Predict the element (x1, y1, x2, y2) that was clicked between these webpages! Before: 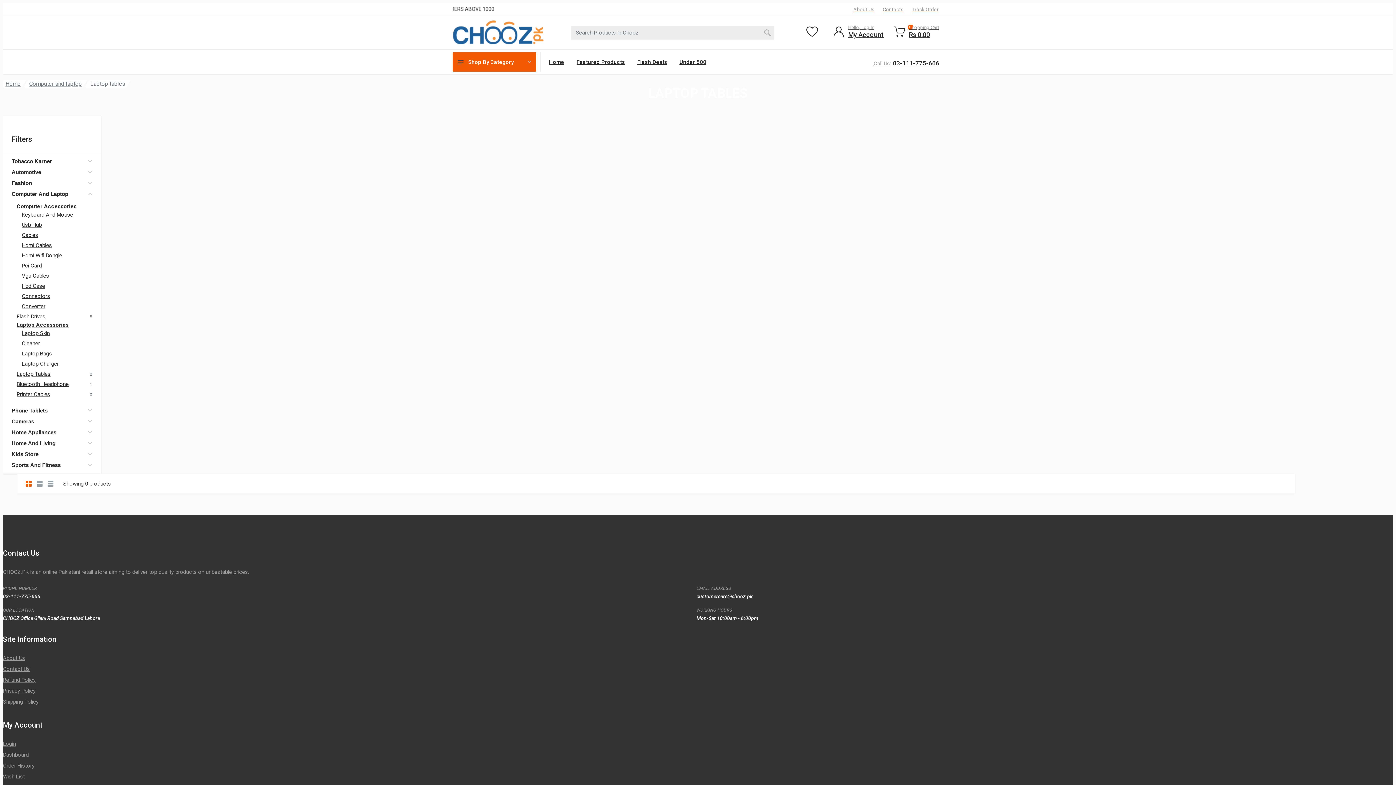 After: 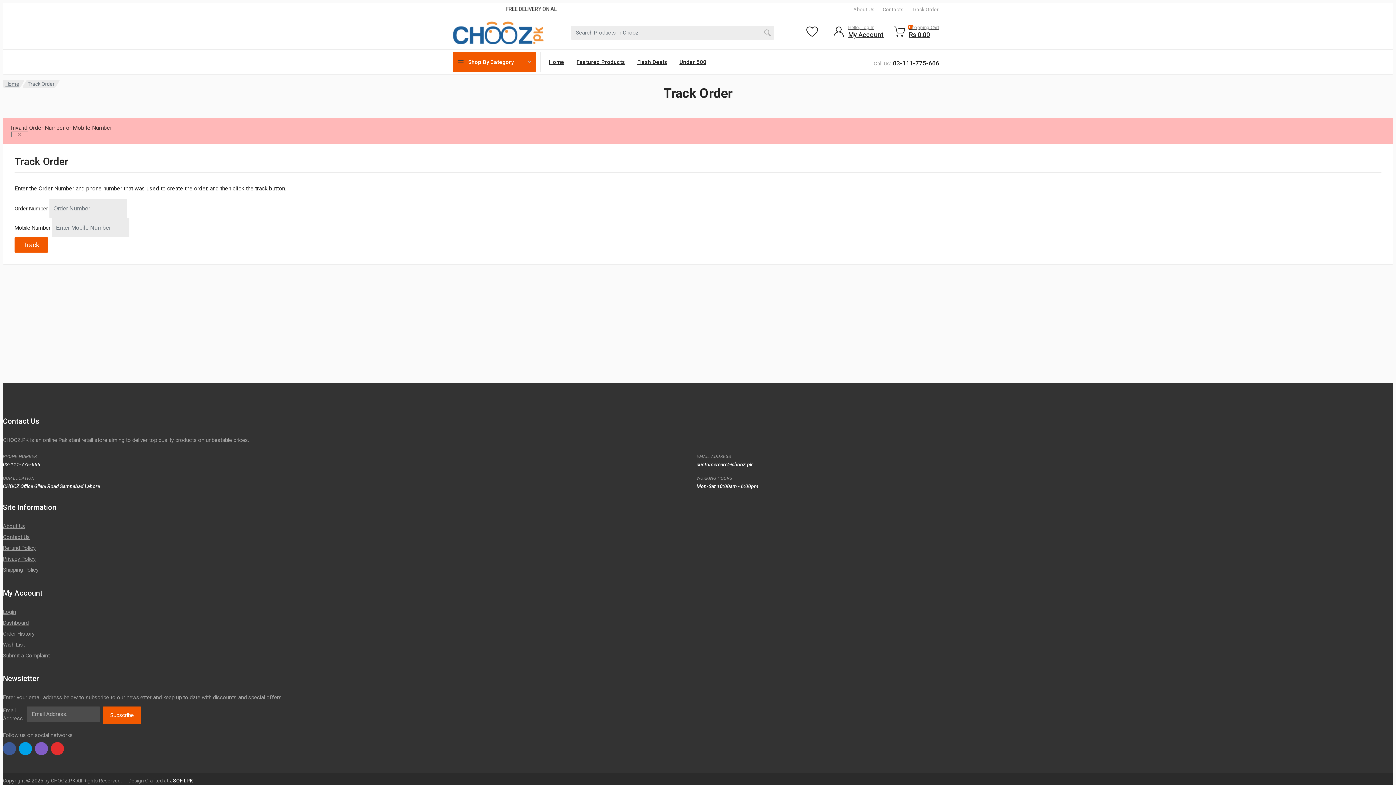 Action: label: Track Order bbox: (908, 2, 943, 15)